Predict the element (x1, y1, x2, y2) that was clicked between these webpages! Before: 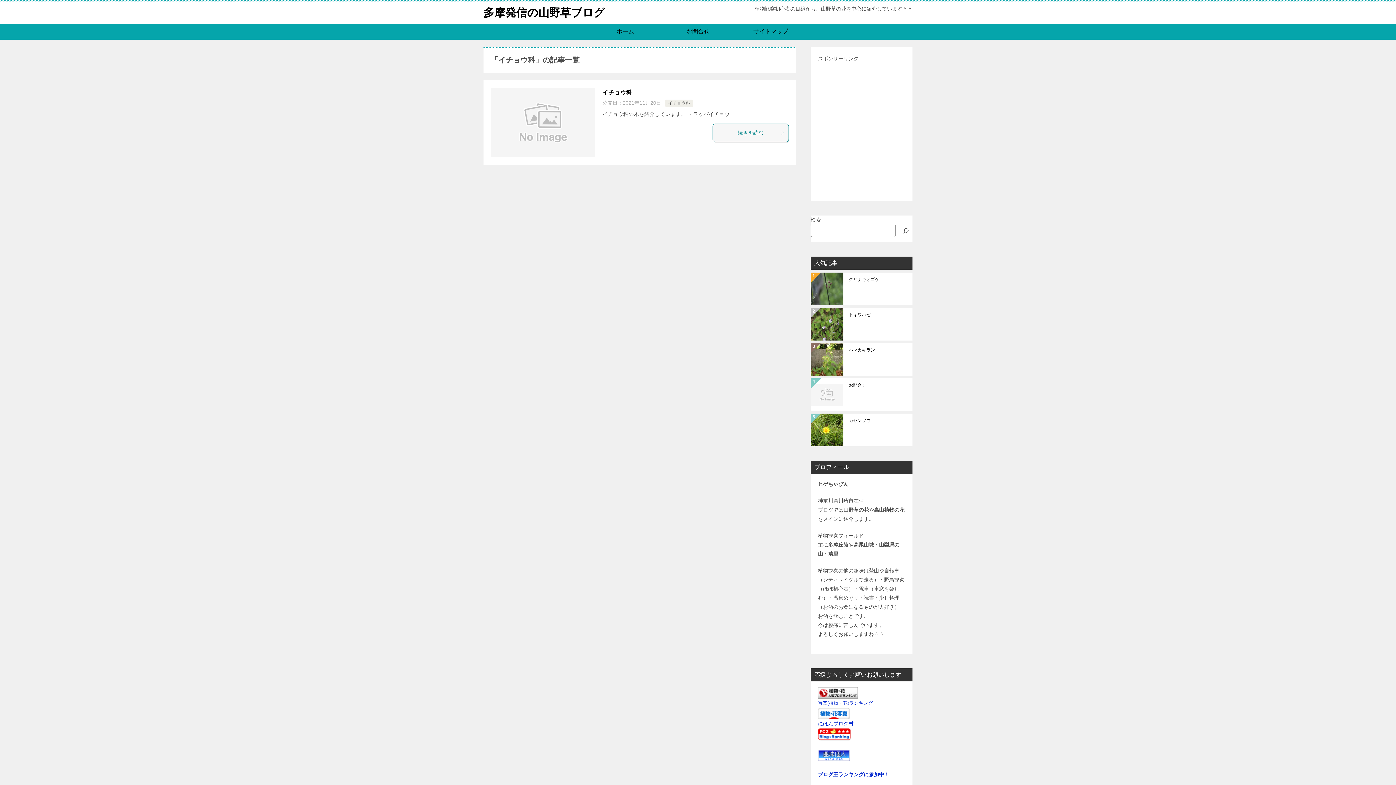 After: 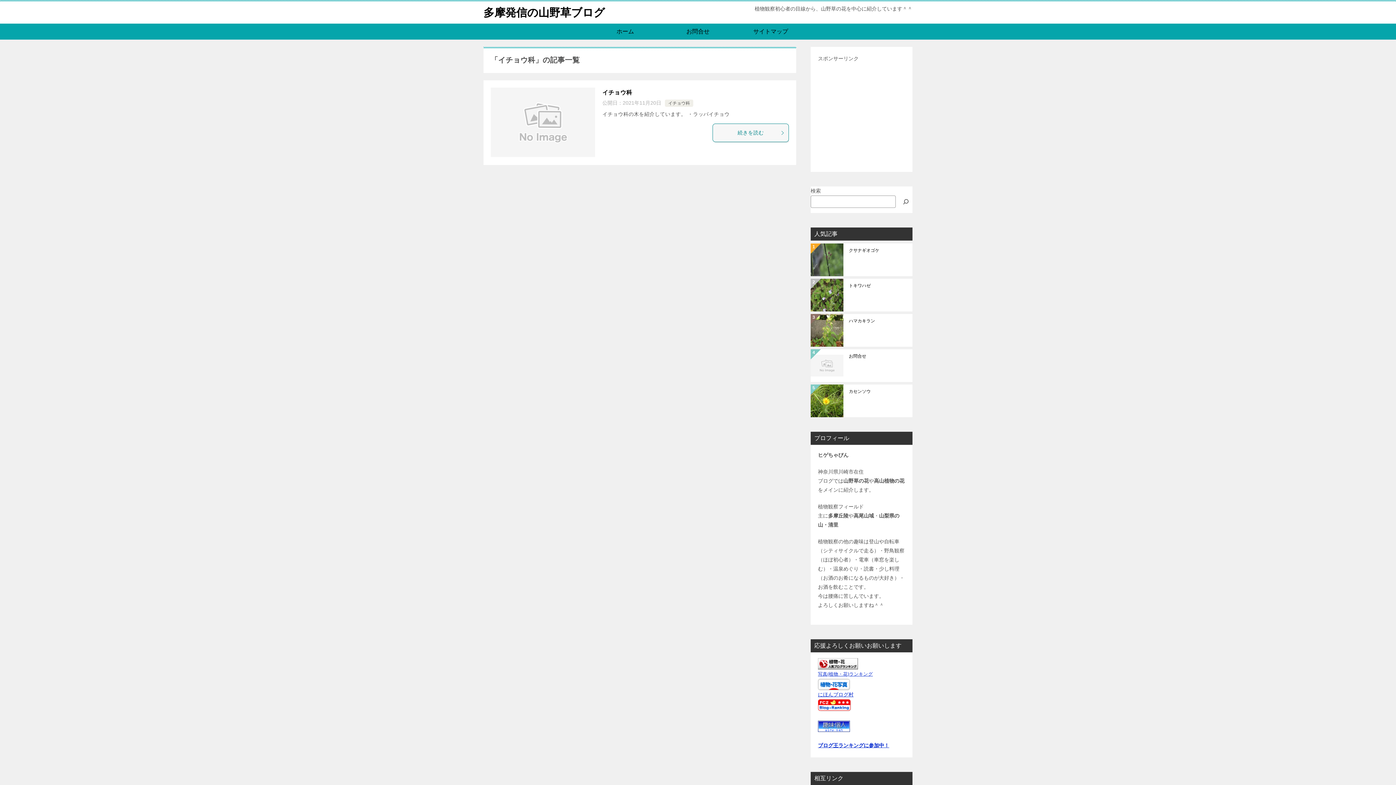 Action: bbox: (818, 712, 850, 717)